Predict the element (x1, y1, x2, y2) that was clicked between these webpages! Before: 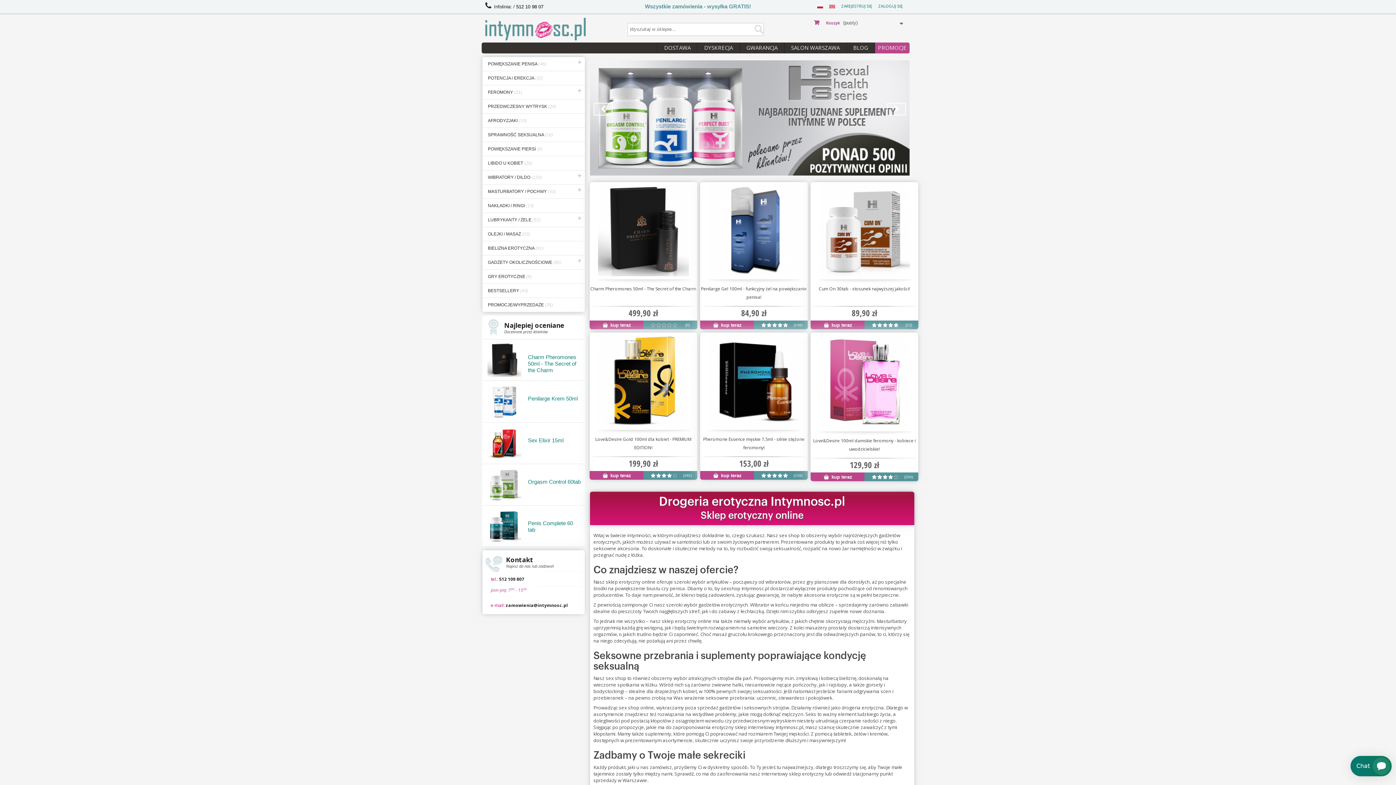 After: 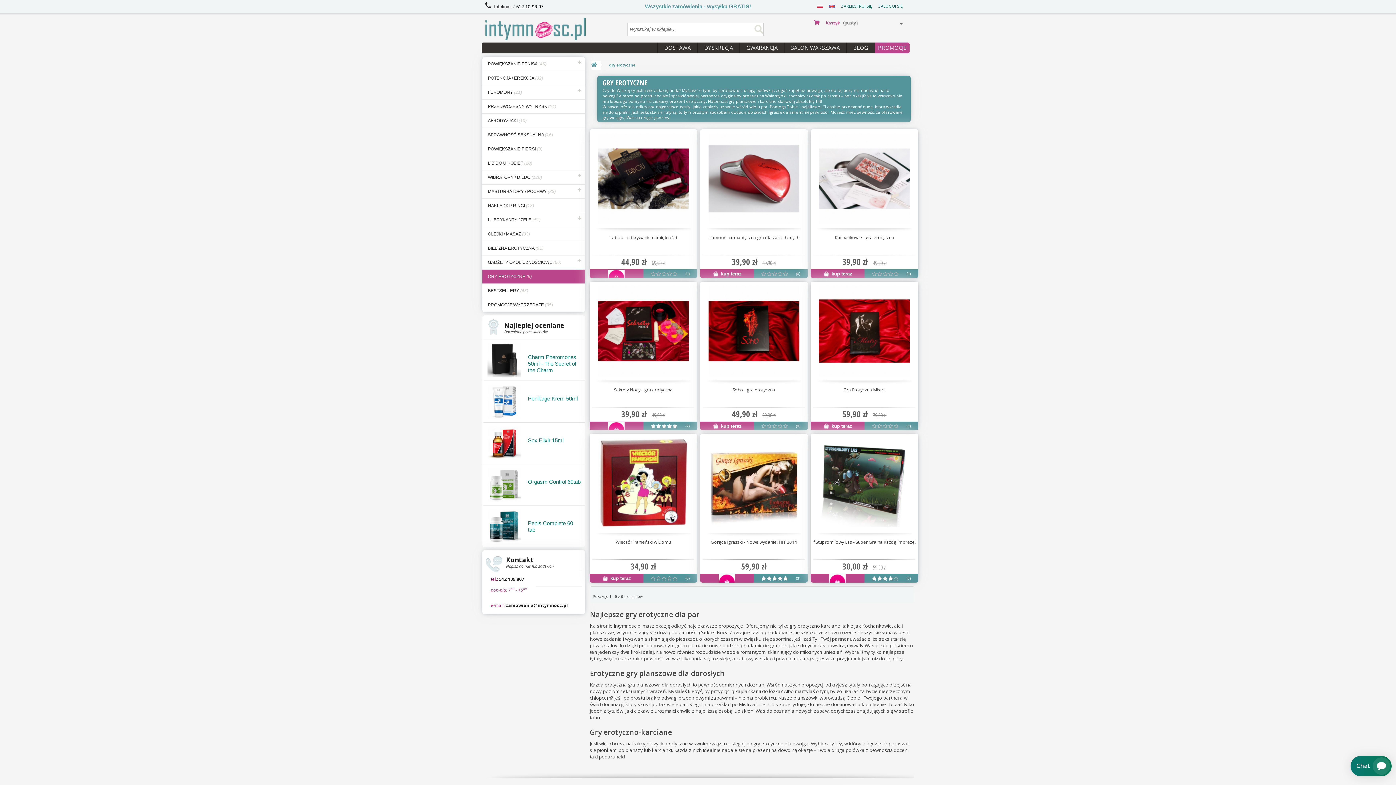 Action: label: GRY EROTYCZNE (9) bbox: (482, 269, 585, 283)